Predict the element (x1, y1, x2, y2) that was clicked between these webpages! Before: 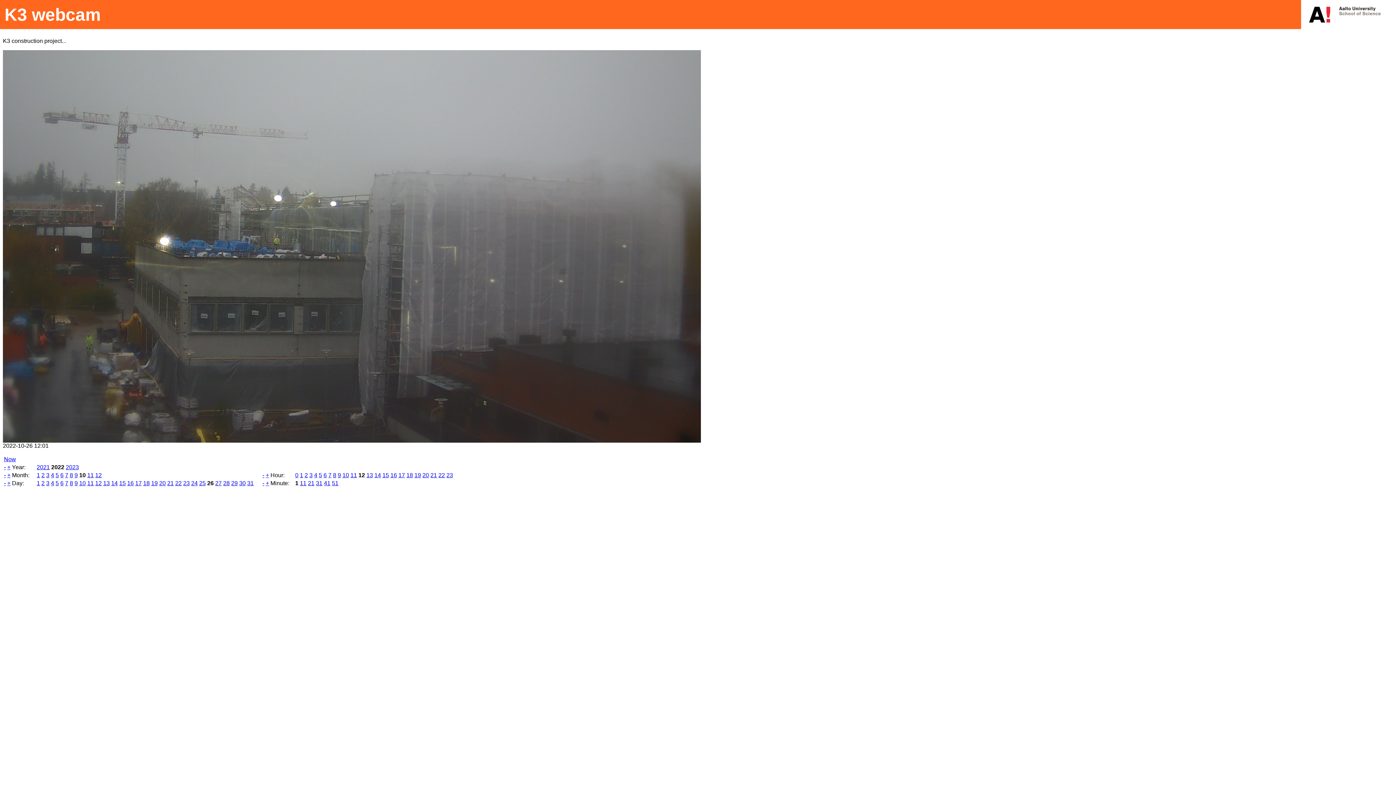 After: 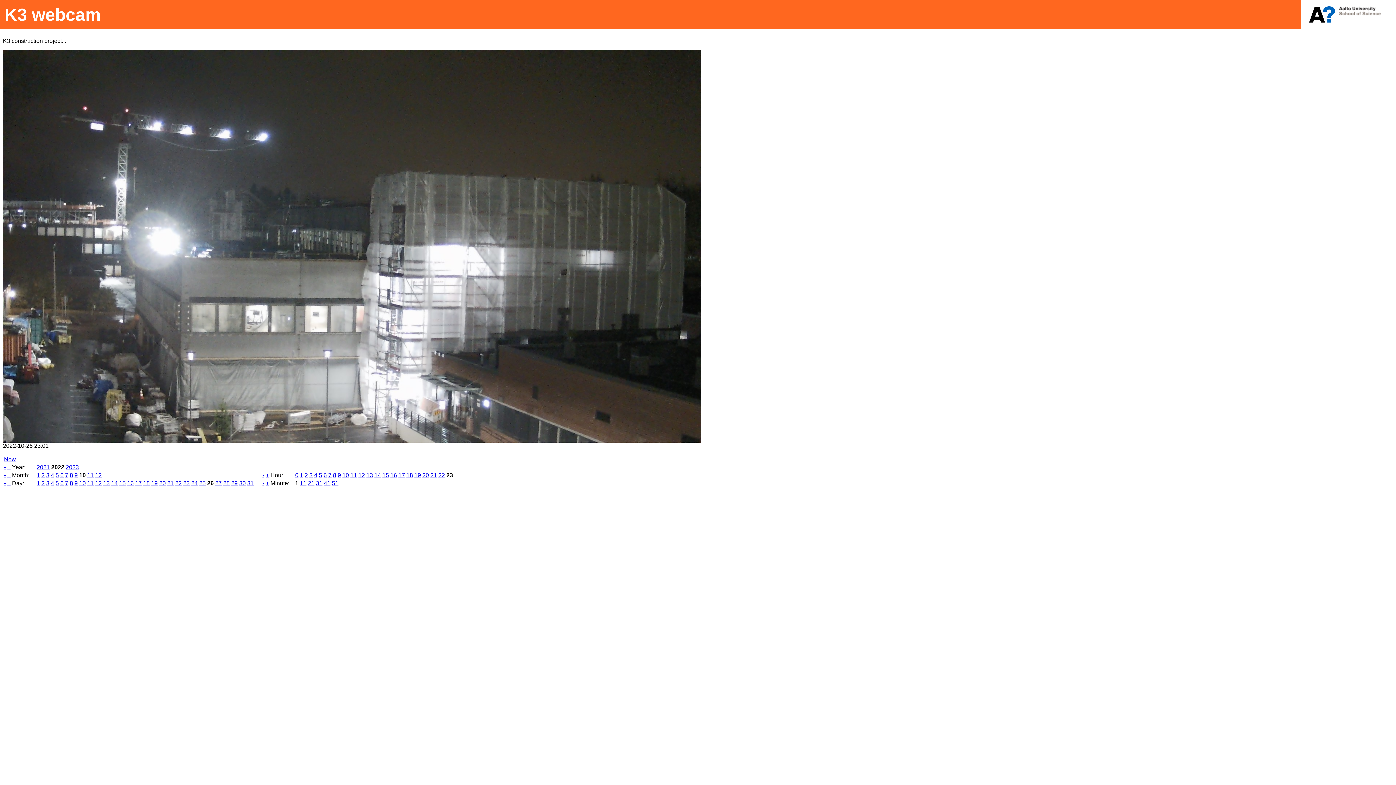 Action: label: 23 bbox: (446, 472, 453, 478)